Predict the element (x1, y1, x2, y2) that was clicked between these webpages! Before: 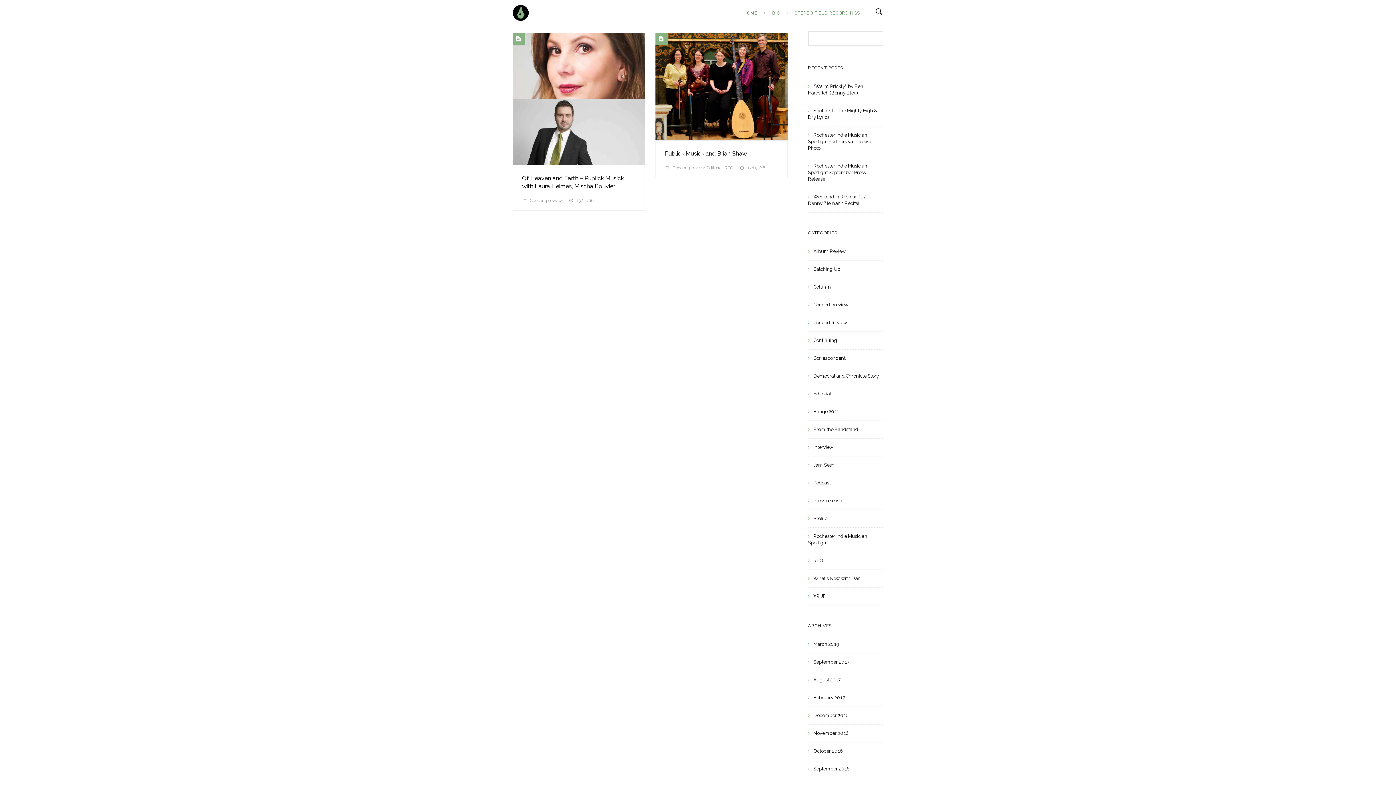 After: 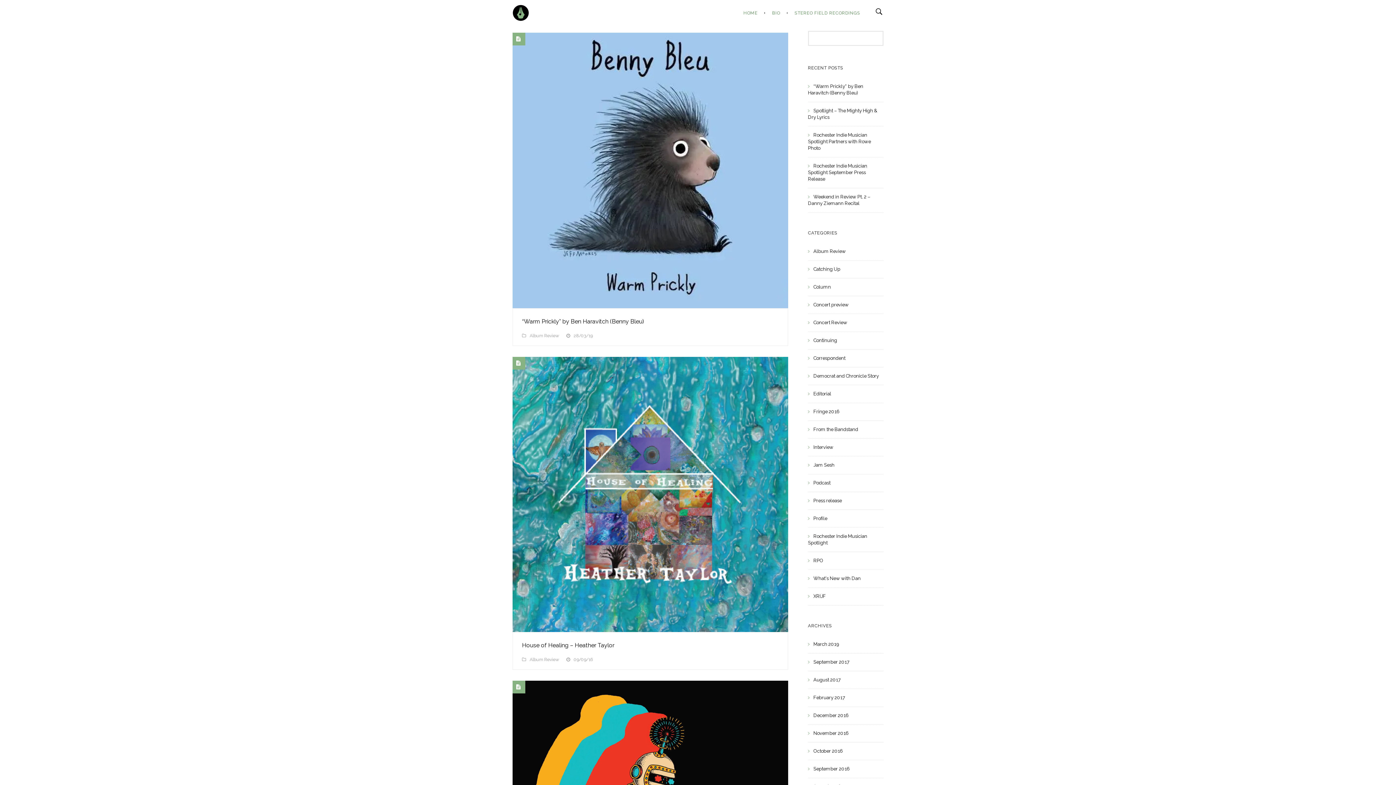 Action: bbox: (813, 248, 846, 254) label: Album Review